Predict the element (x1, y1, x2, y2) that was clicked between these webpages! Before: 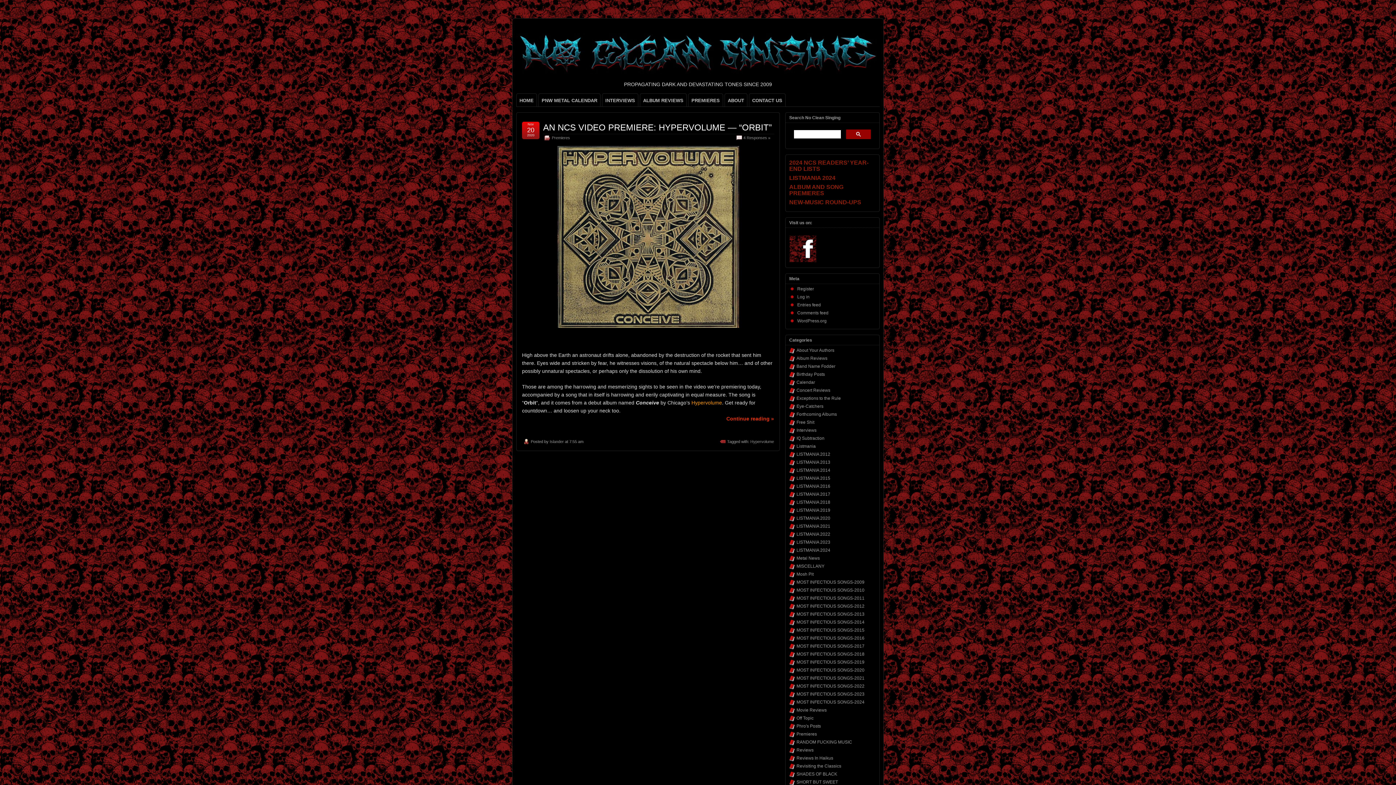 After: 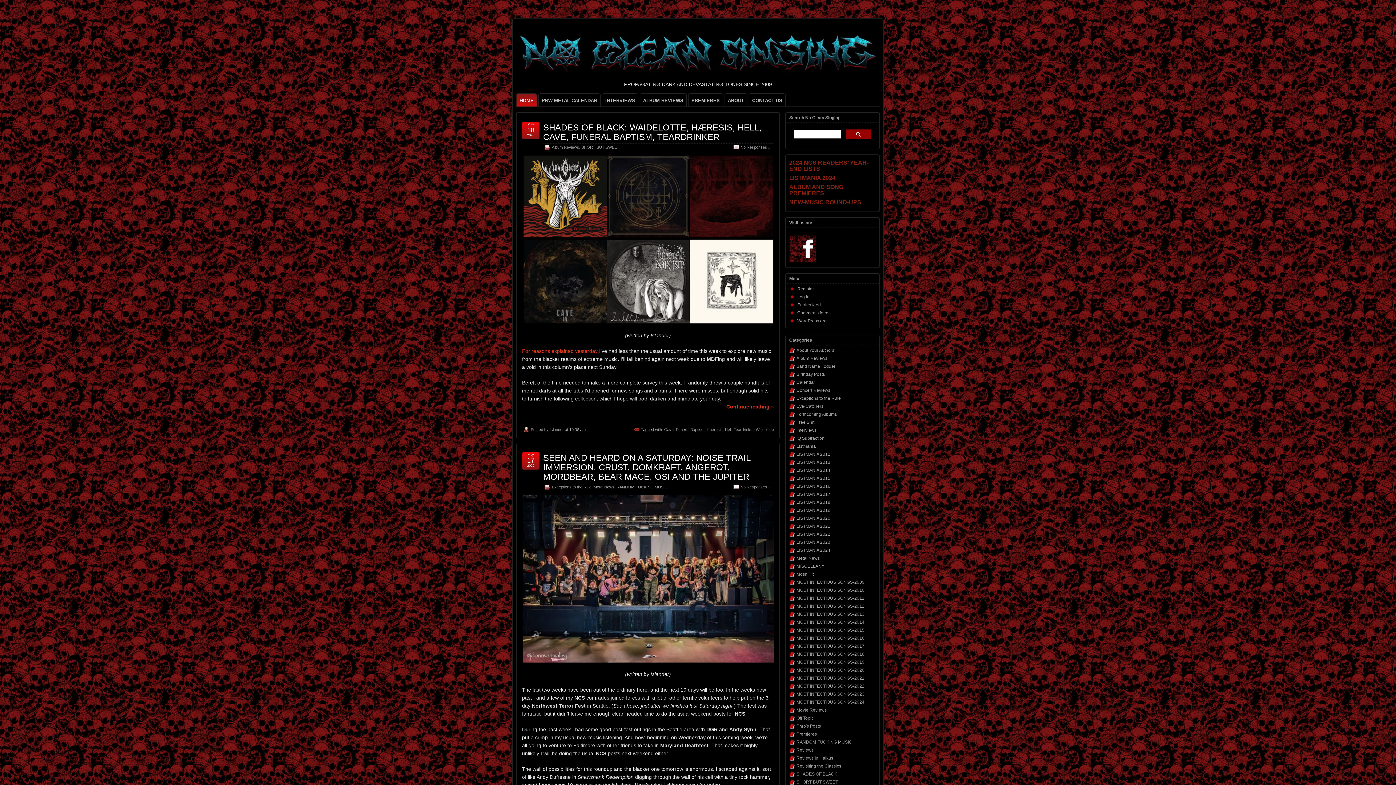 Action: bbox: (516, 64, 880, 80)